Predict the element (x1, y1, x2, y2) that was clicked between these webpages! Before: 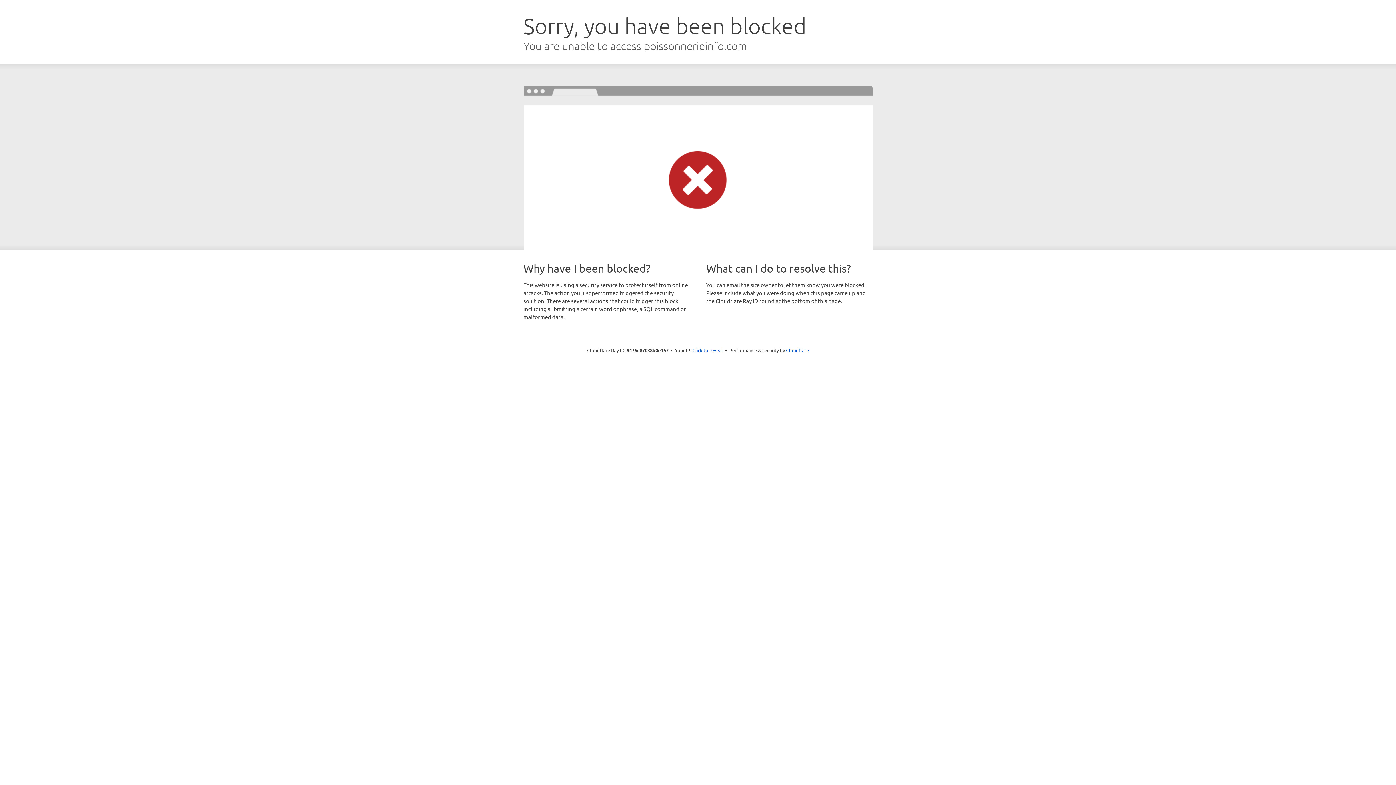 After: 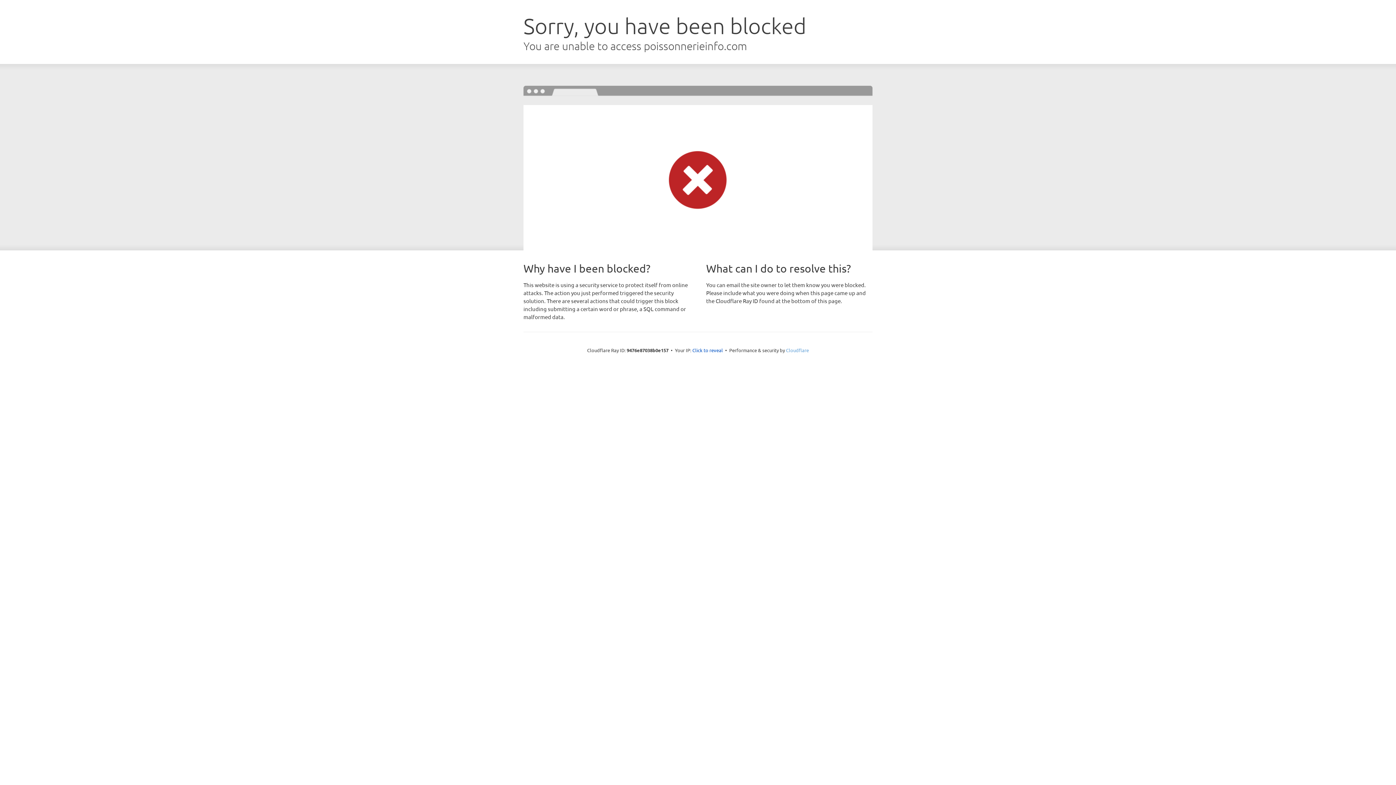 Action: label: Cloudflare bbox: (786, 347, 809, 353)